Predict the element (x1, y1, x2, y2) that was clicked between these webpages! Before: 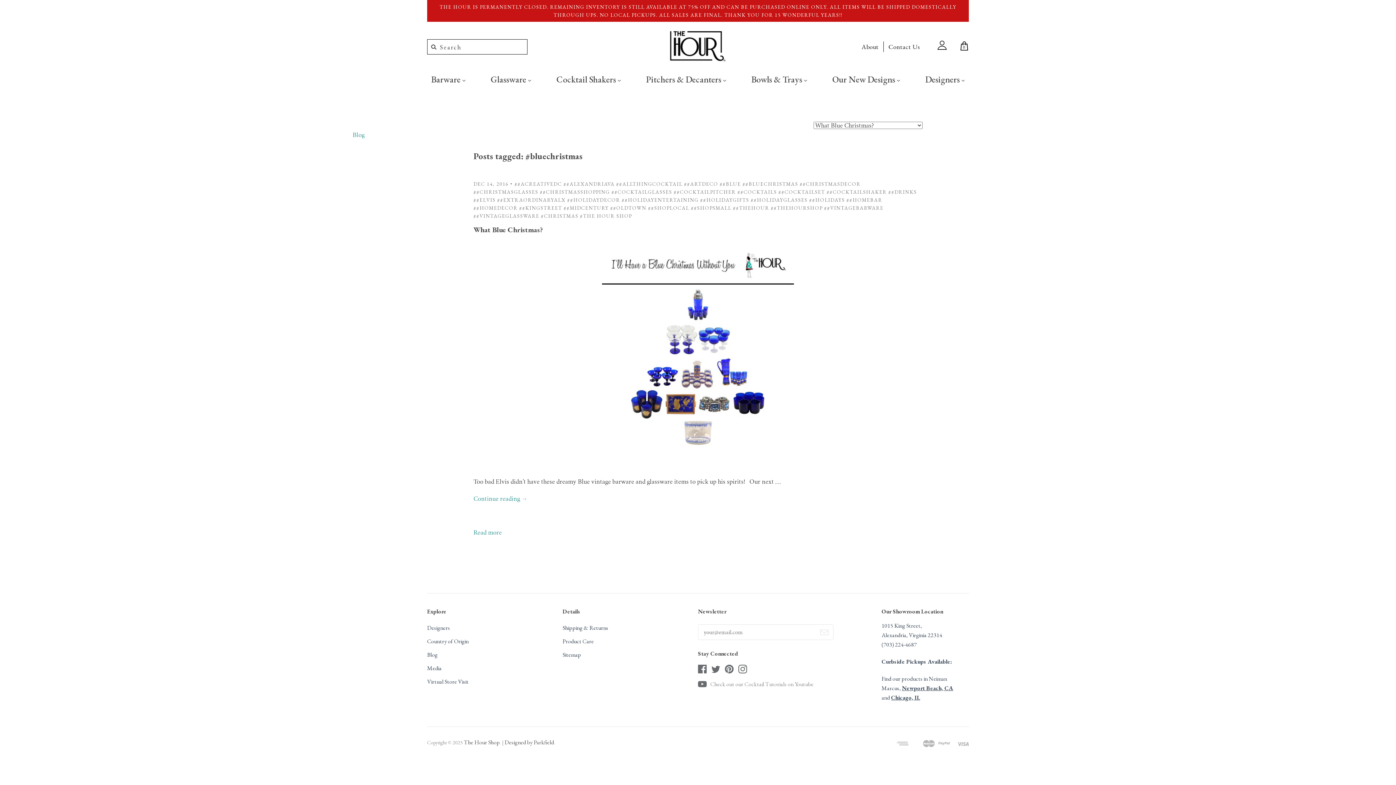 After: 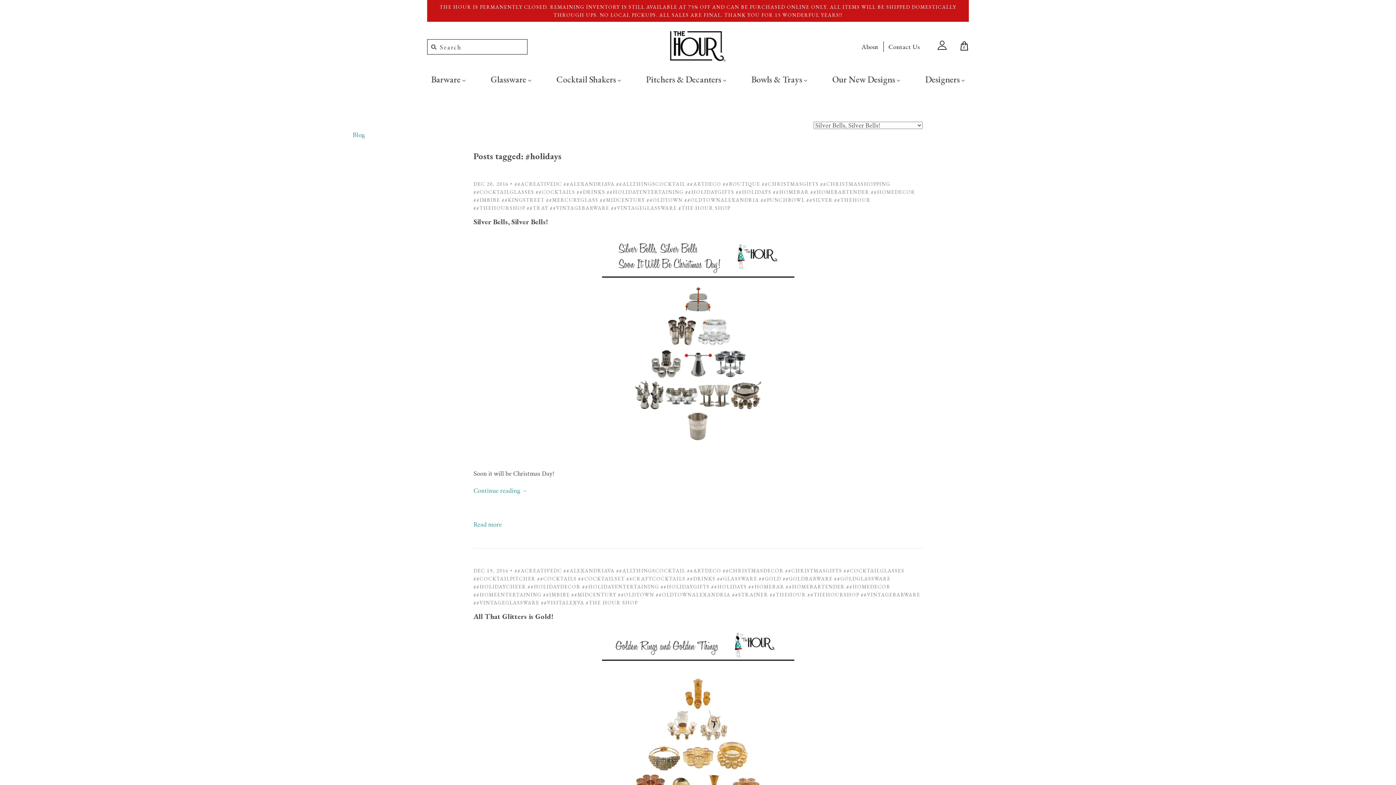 Action: bbox: (809, 196, 845, 203) label: ##HOLIDAYS